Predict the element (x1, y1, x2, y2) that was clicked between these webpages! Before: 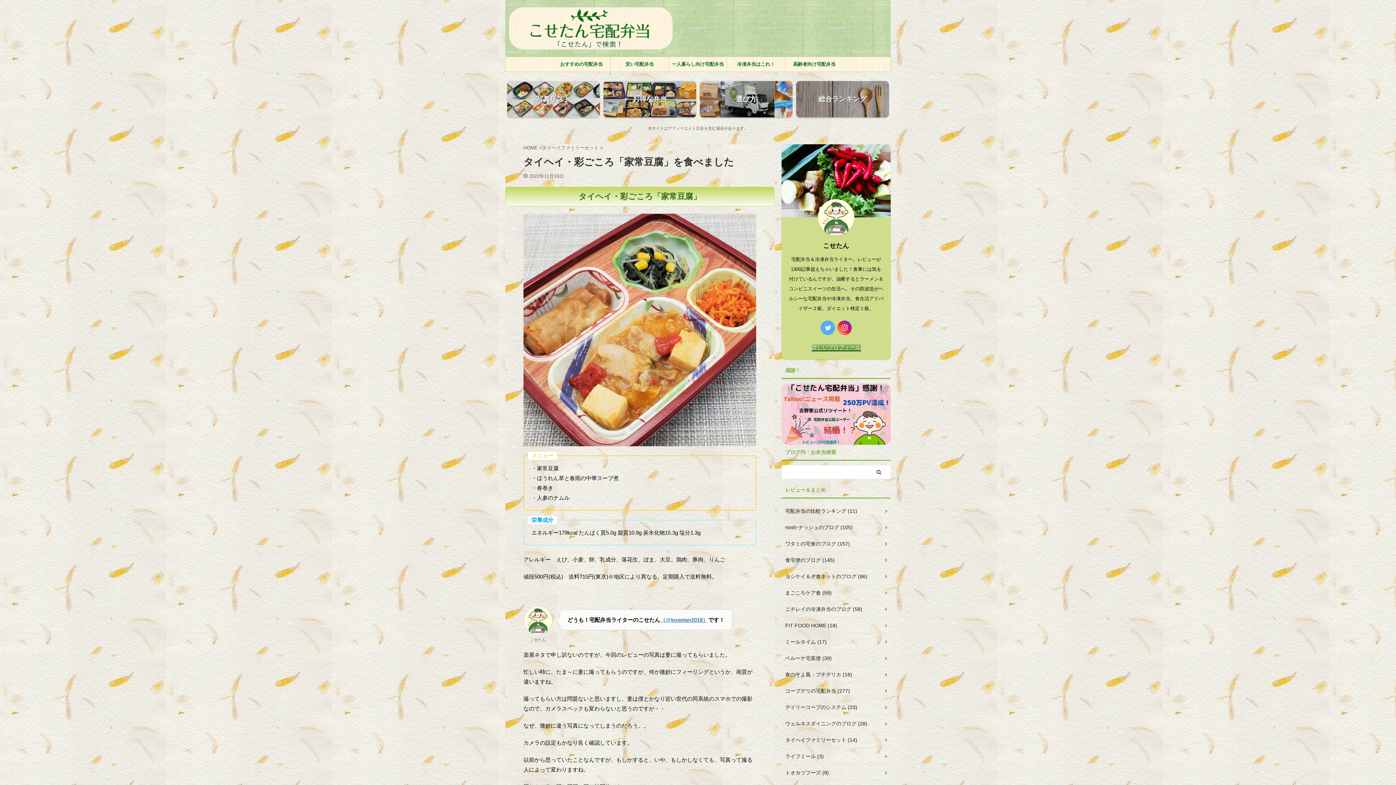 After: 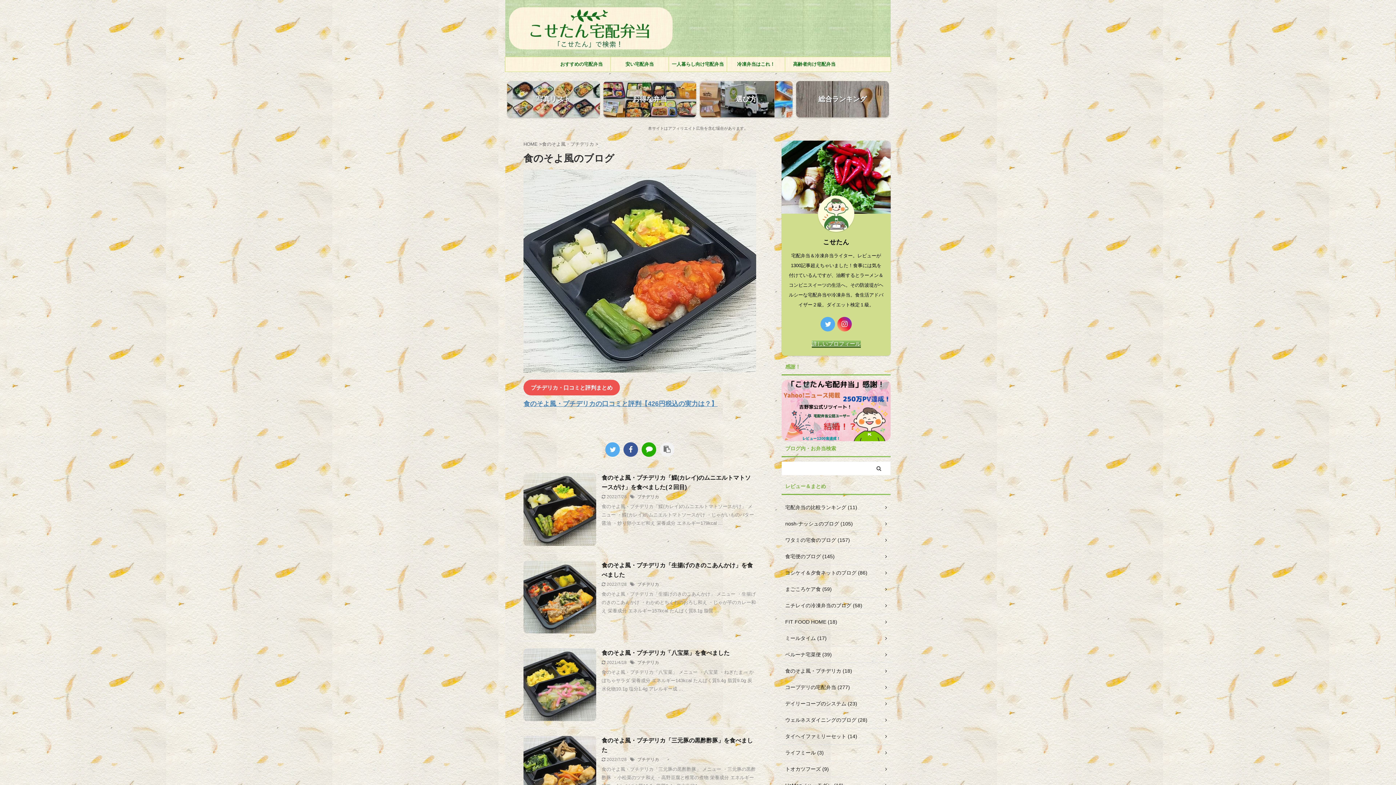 Action: label: 食のそよ風・プチデリカ (18) bbox: (781, 666, 890, 683)